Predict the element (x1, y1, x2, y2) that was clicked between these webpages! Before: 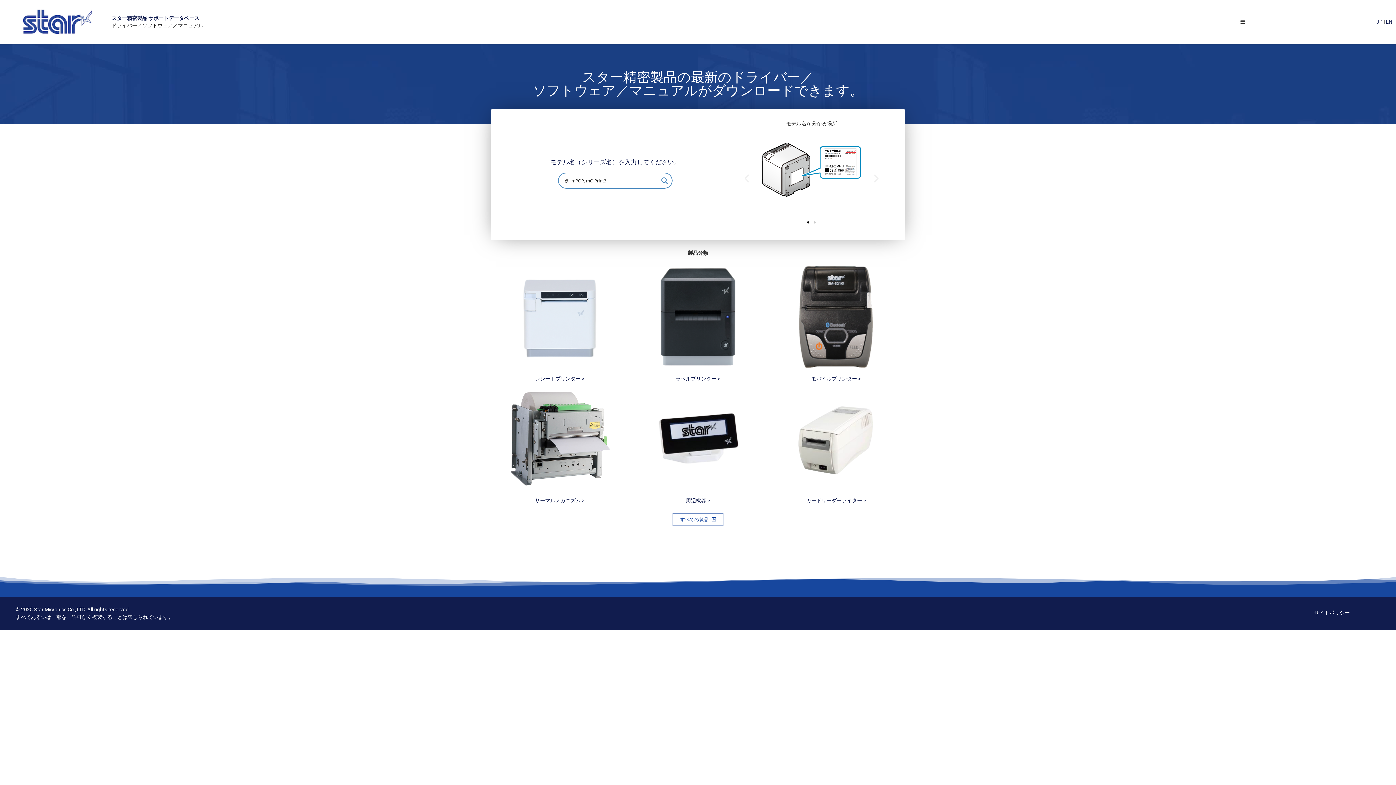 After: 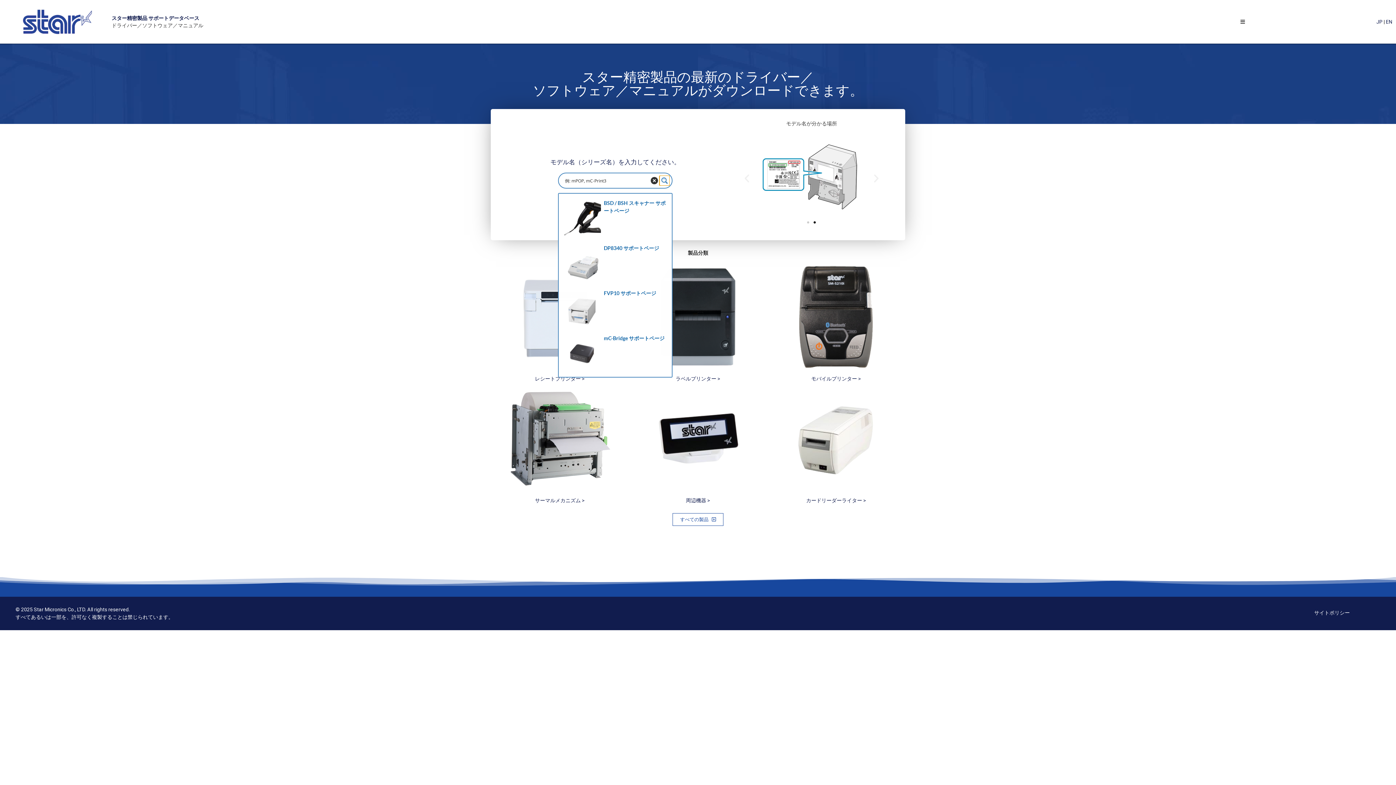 Action: bbox: (659, 175, 669, 185) label: Search magnifier button